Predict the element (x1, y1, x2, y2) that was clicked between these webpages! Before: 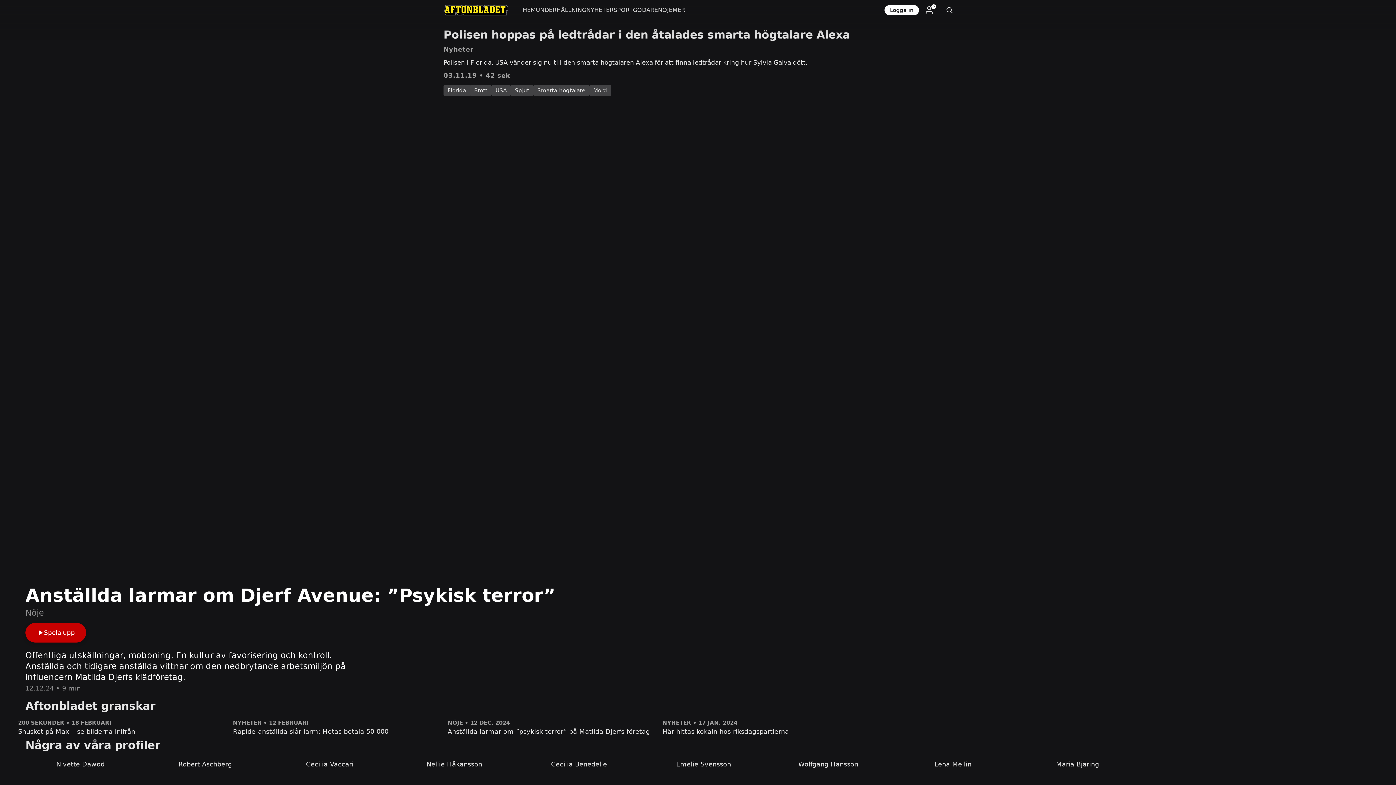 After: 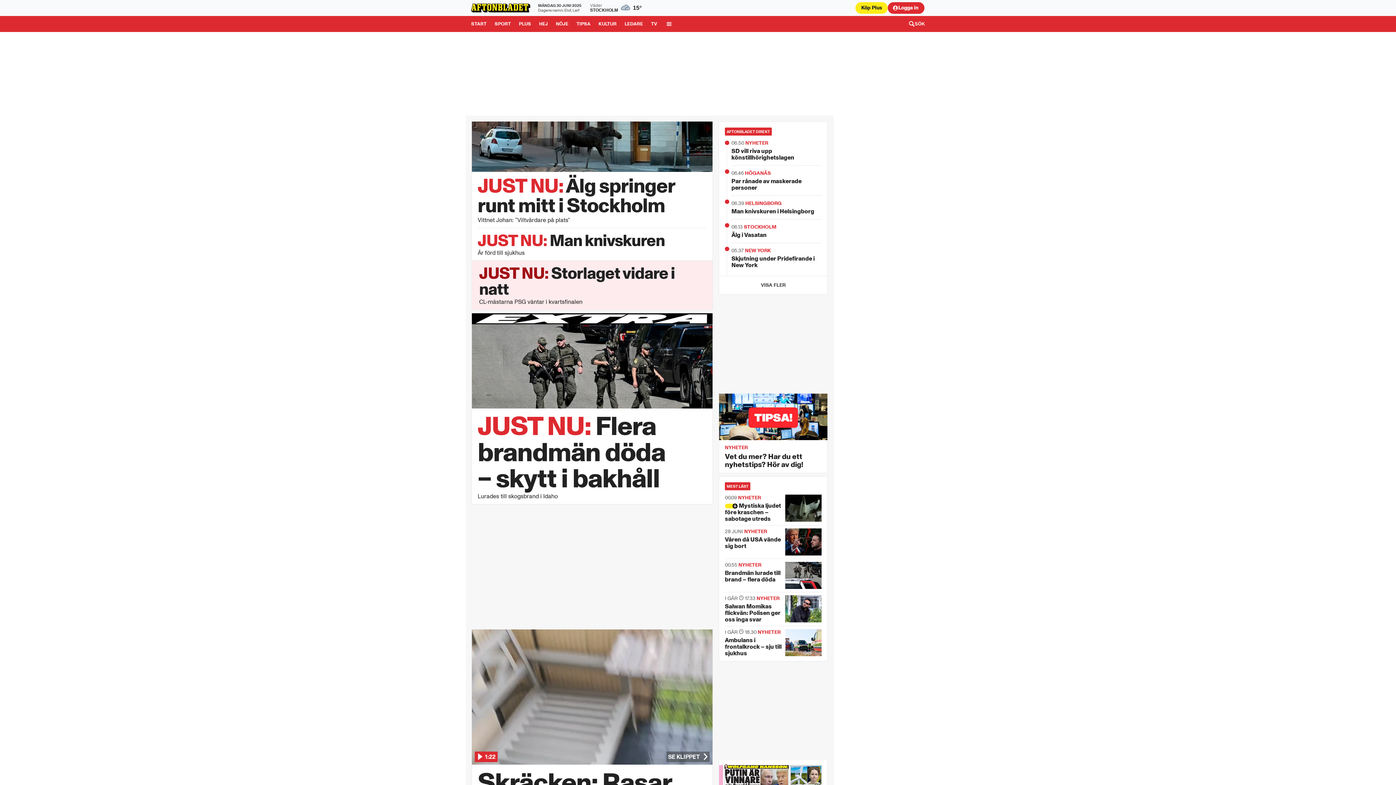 Action: bbox: (436, 0, 515, 20)